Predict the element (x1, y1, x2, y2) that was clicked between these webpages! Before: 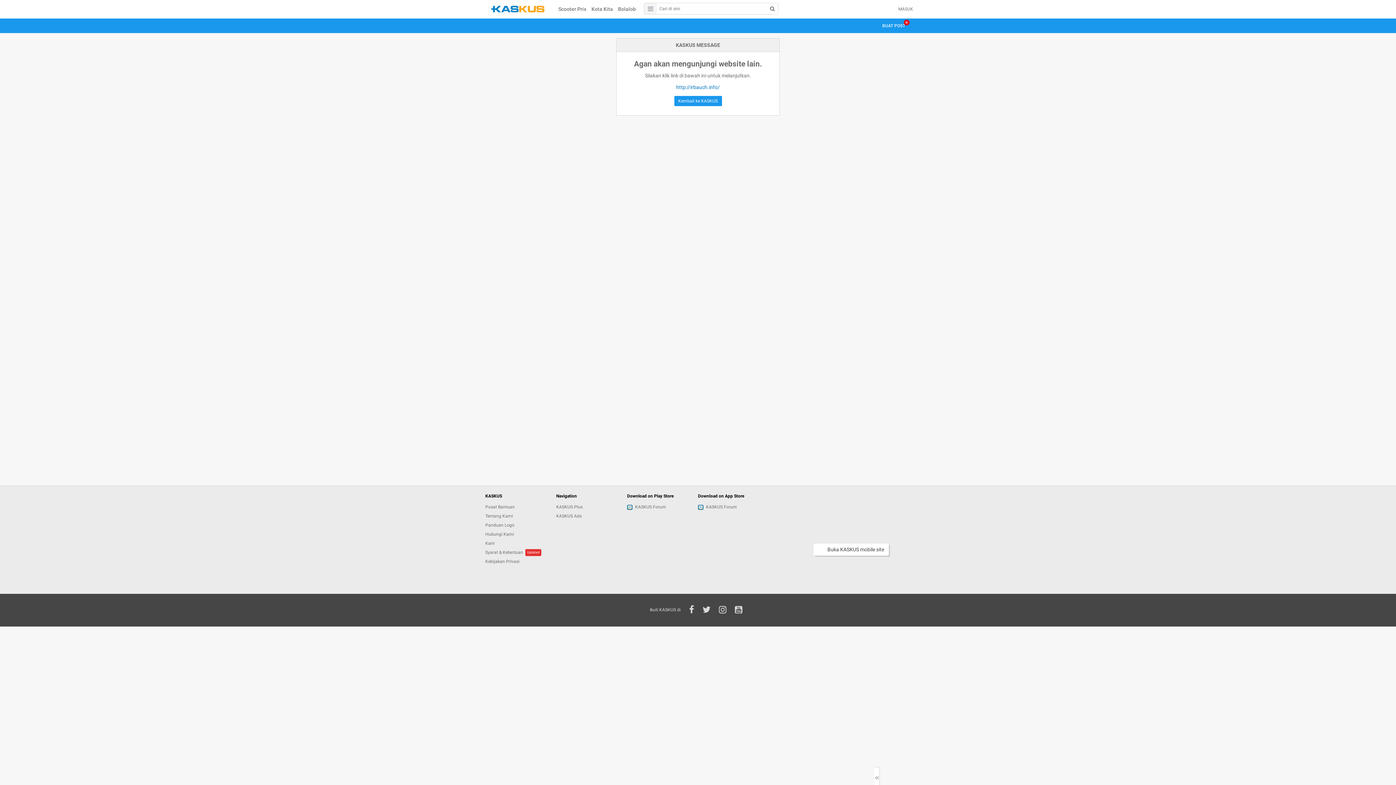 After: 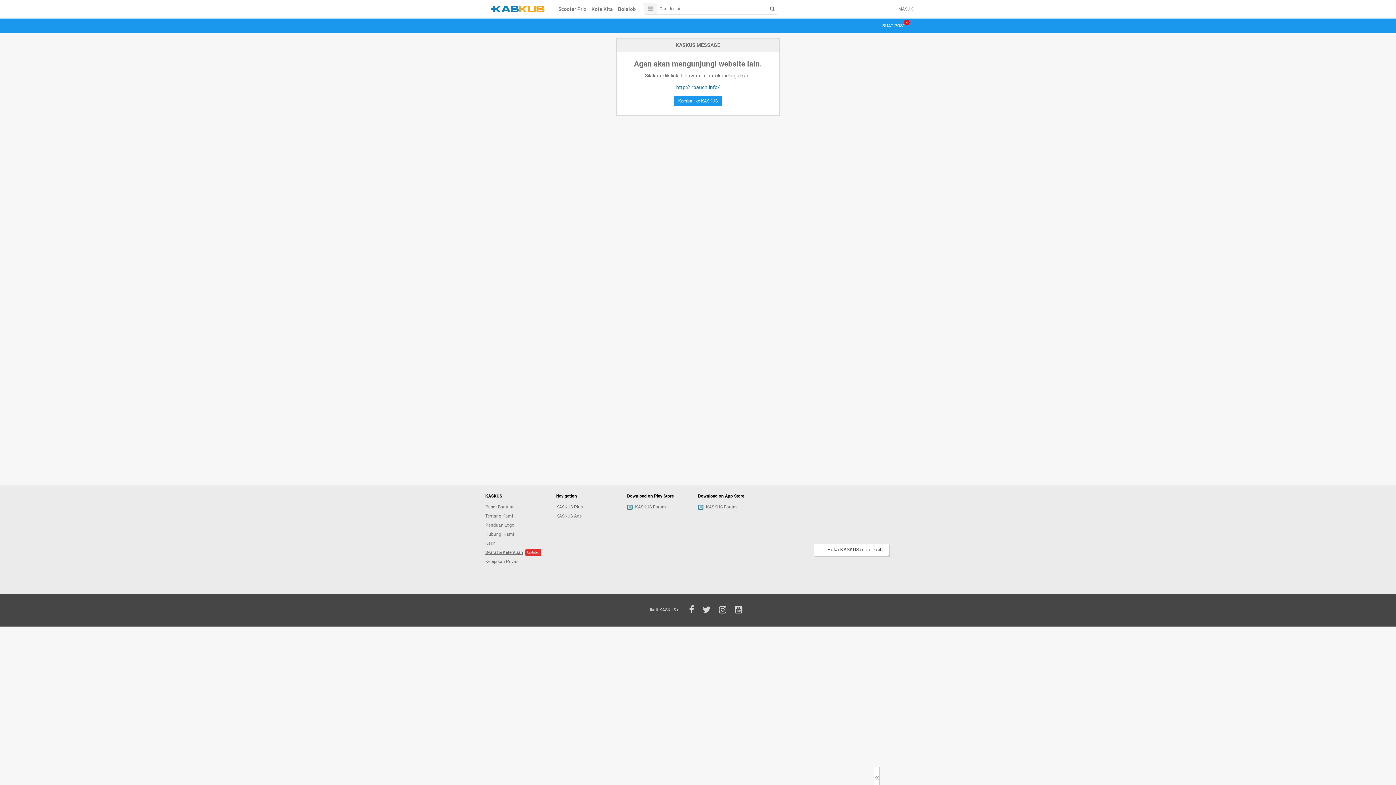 Action: bbox: (485, 550, 523, 555) label: Syarat & Ketentuan